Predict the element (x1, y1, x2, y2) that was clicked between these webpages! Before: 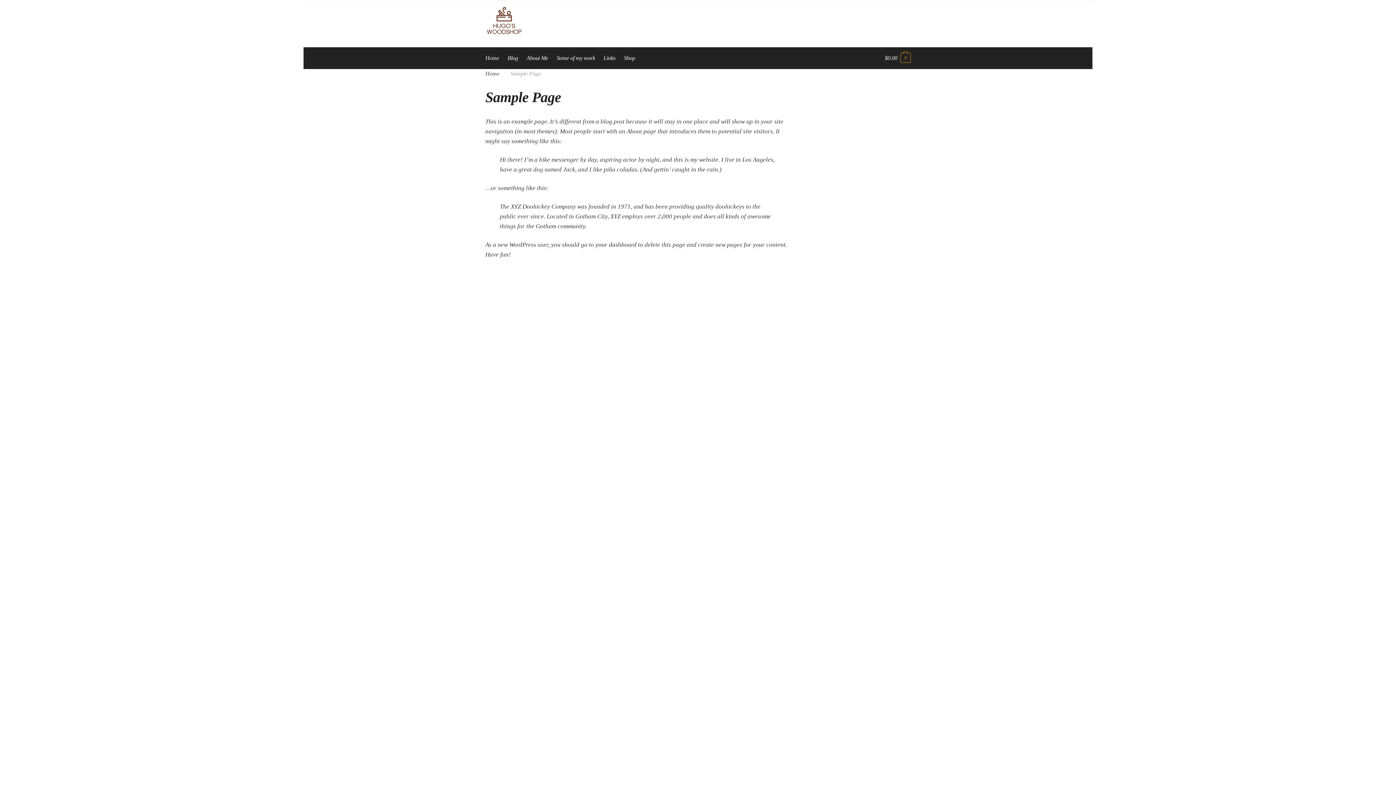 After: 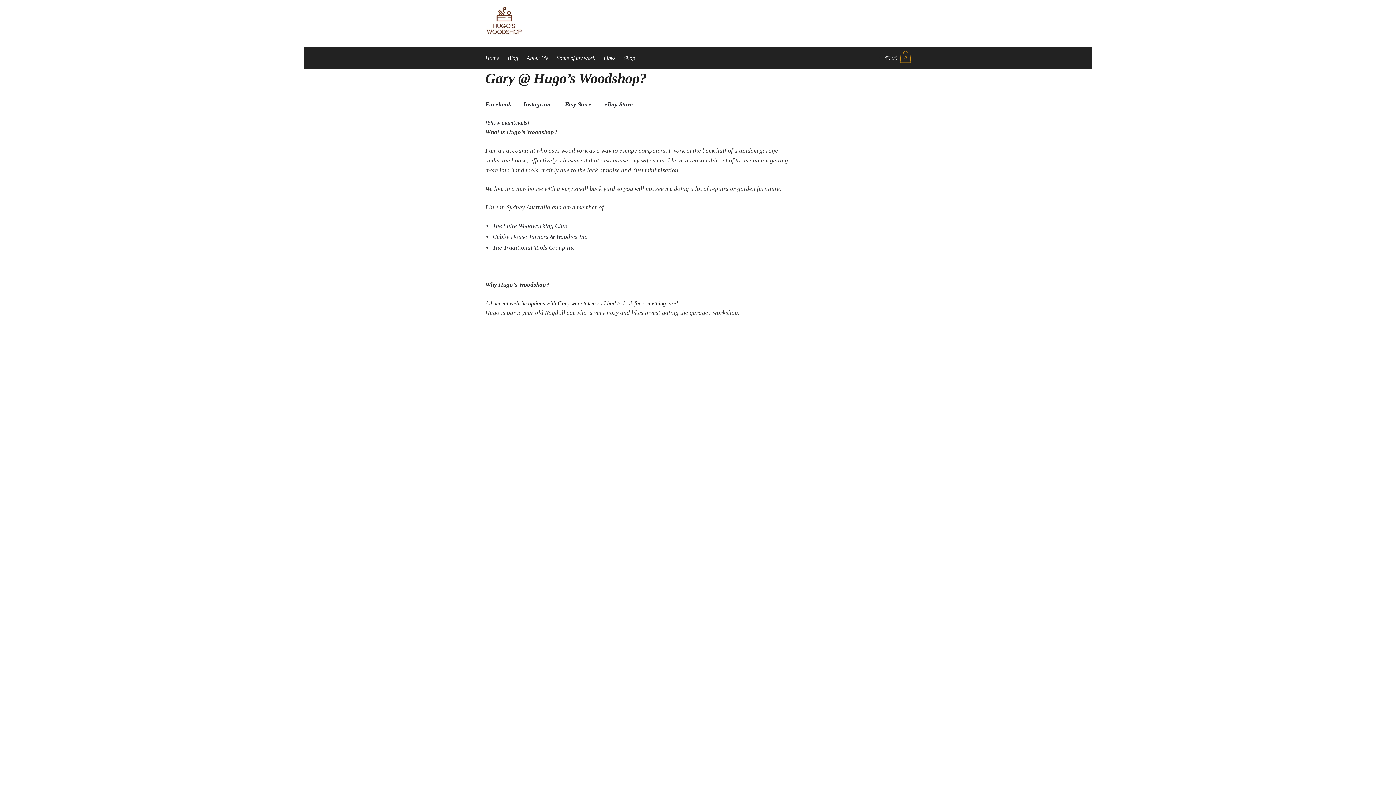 Action: bbox: (485, 5, 523, 36)